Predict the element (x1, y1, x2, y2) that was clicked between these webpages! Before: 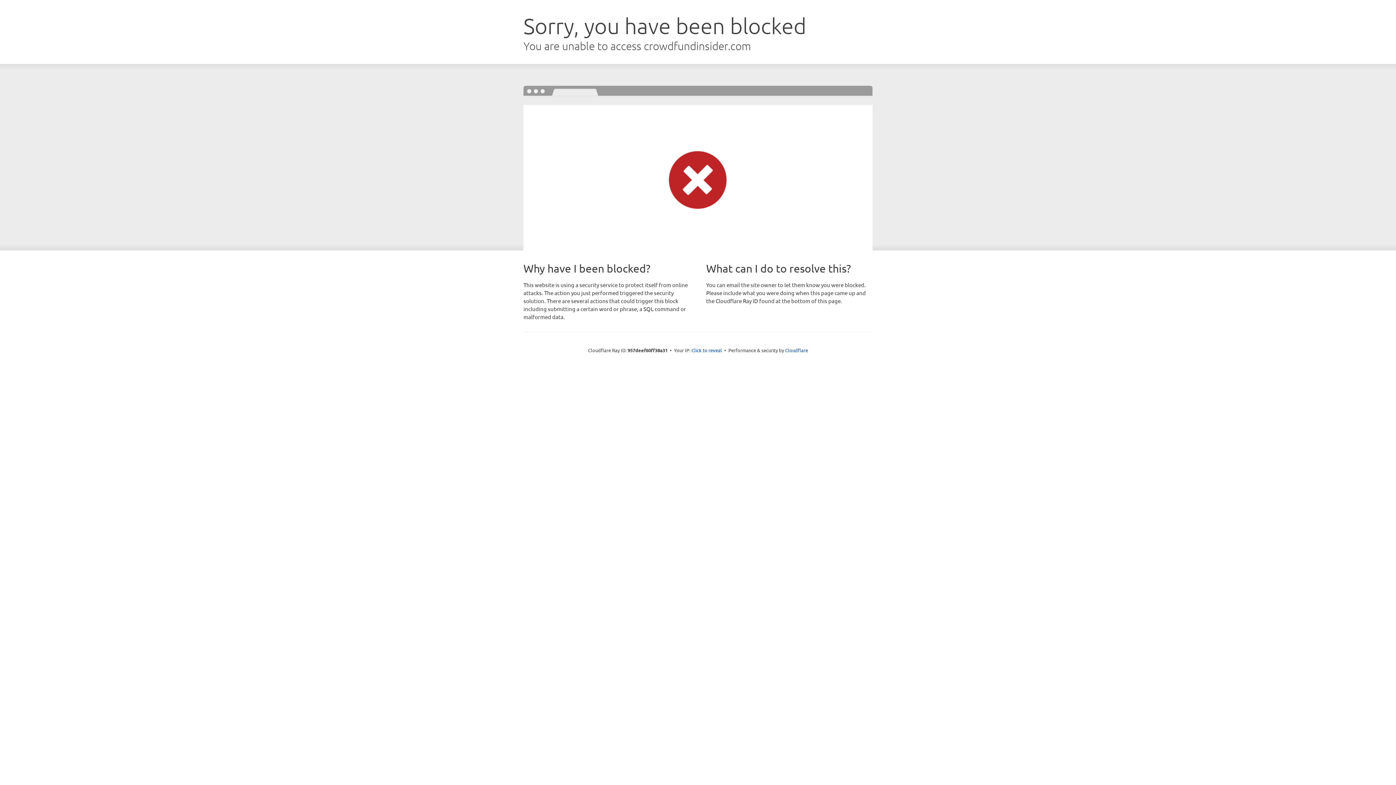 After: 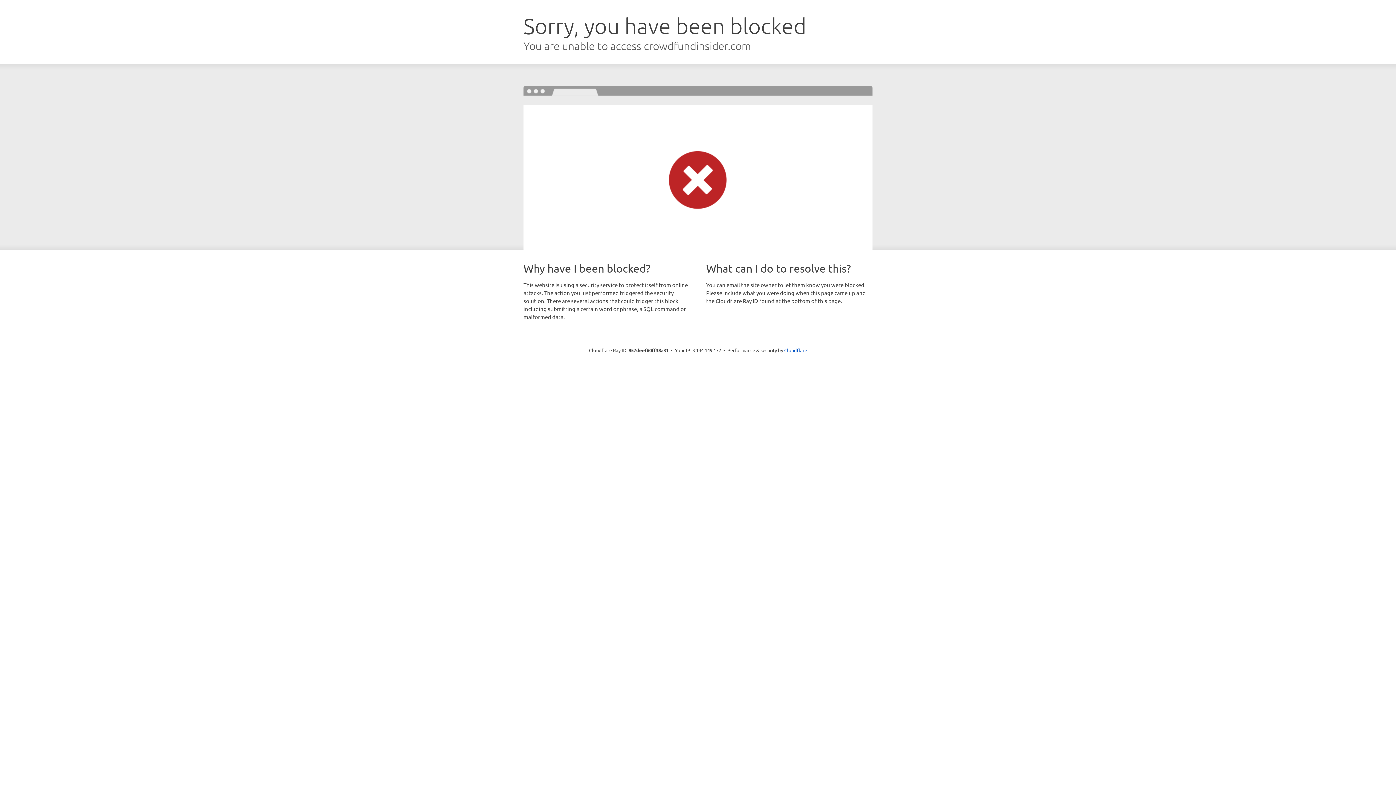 Action: bbox: (691, 346, 722, 353) label: Click to reveal